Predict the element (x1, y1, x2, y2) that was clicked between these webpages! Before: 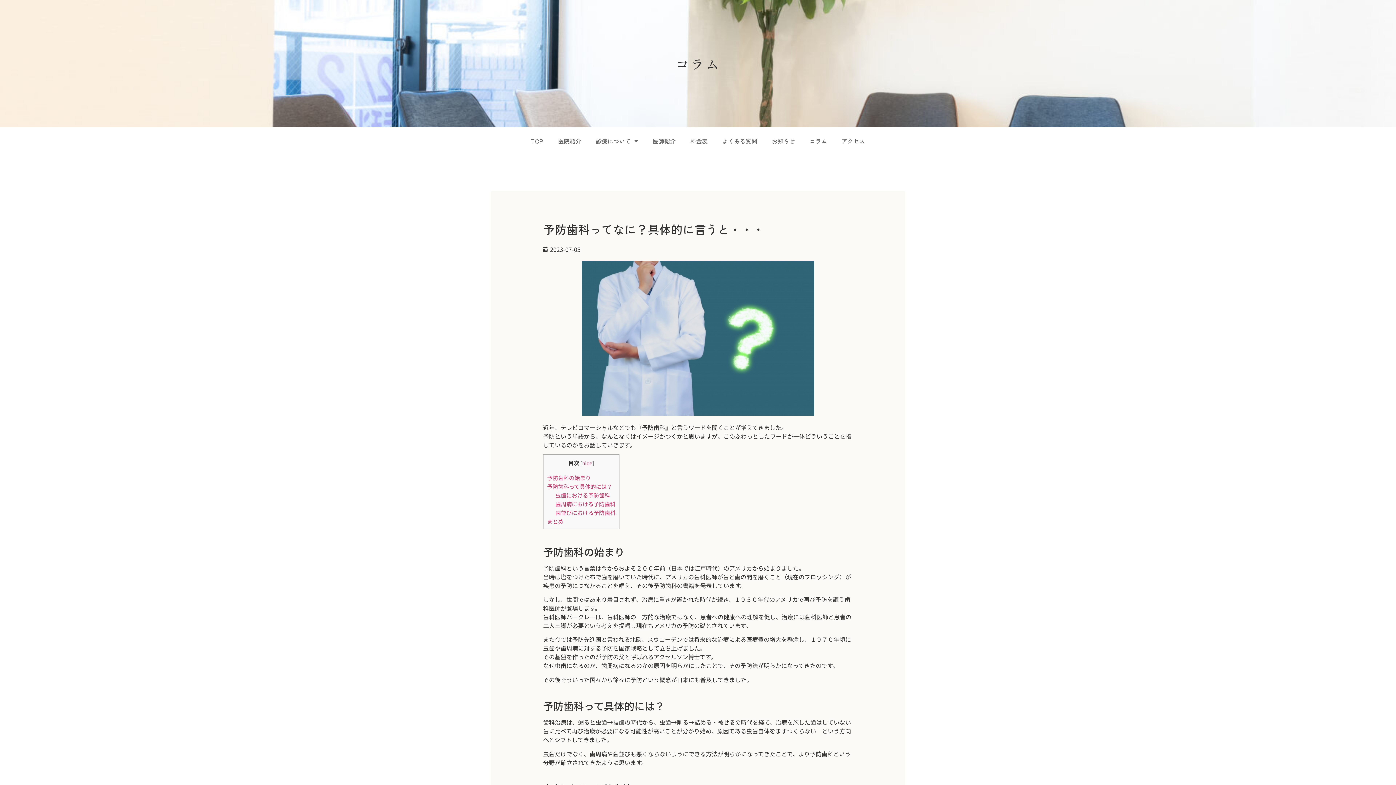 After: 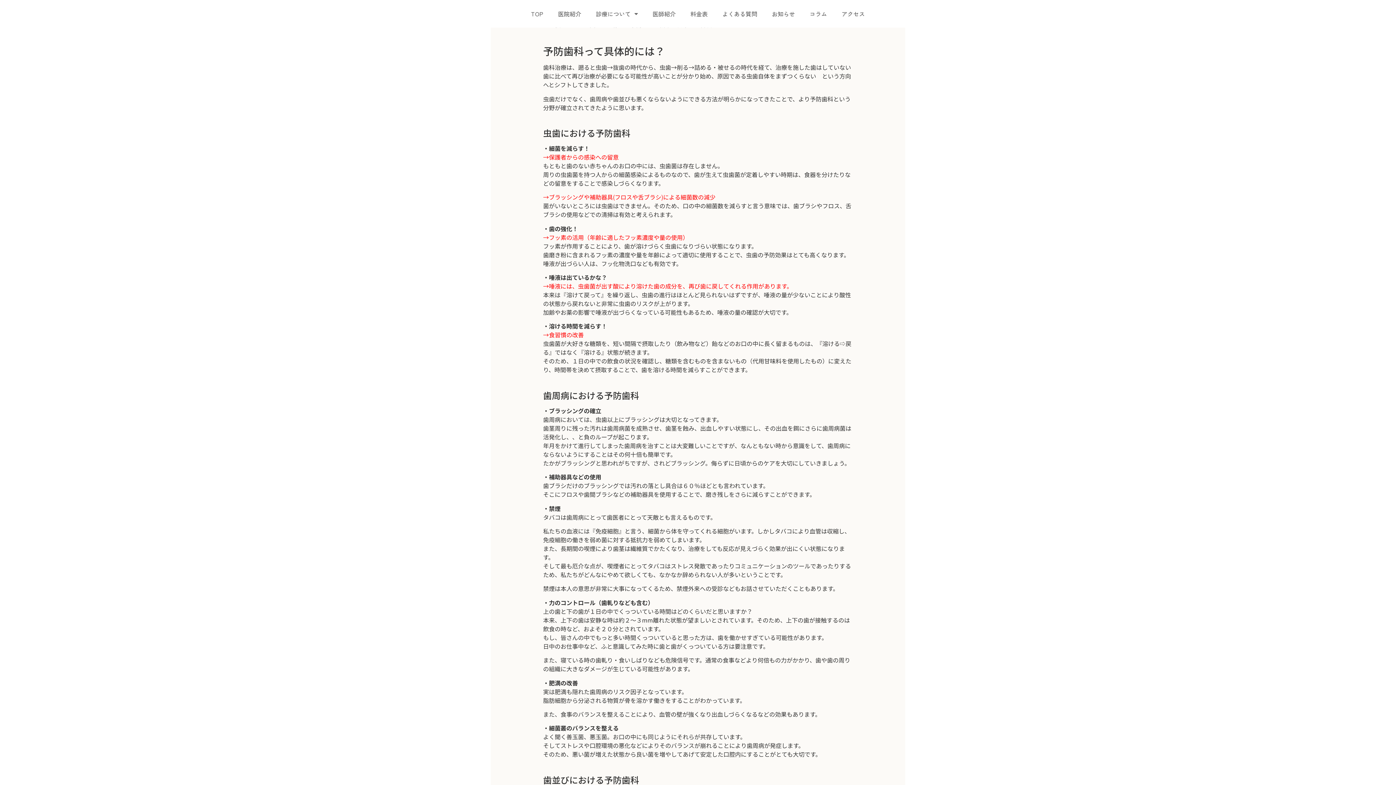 Action: bbox: (547, 482, 612, 490) label: 予防歯科って具体的には？